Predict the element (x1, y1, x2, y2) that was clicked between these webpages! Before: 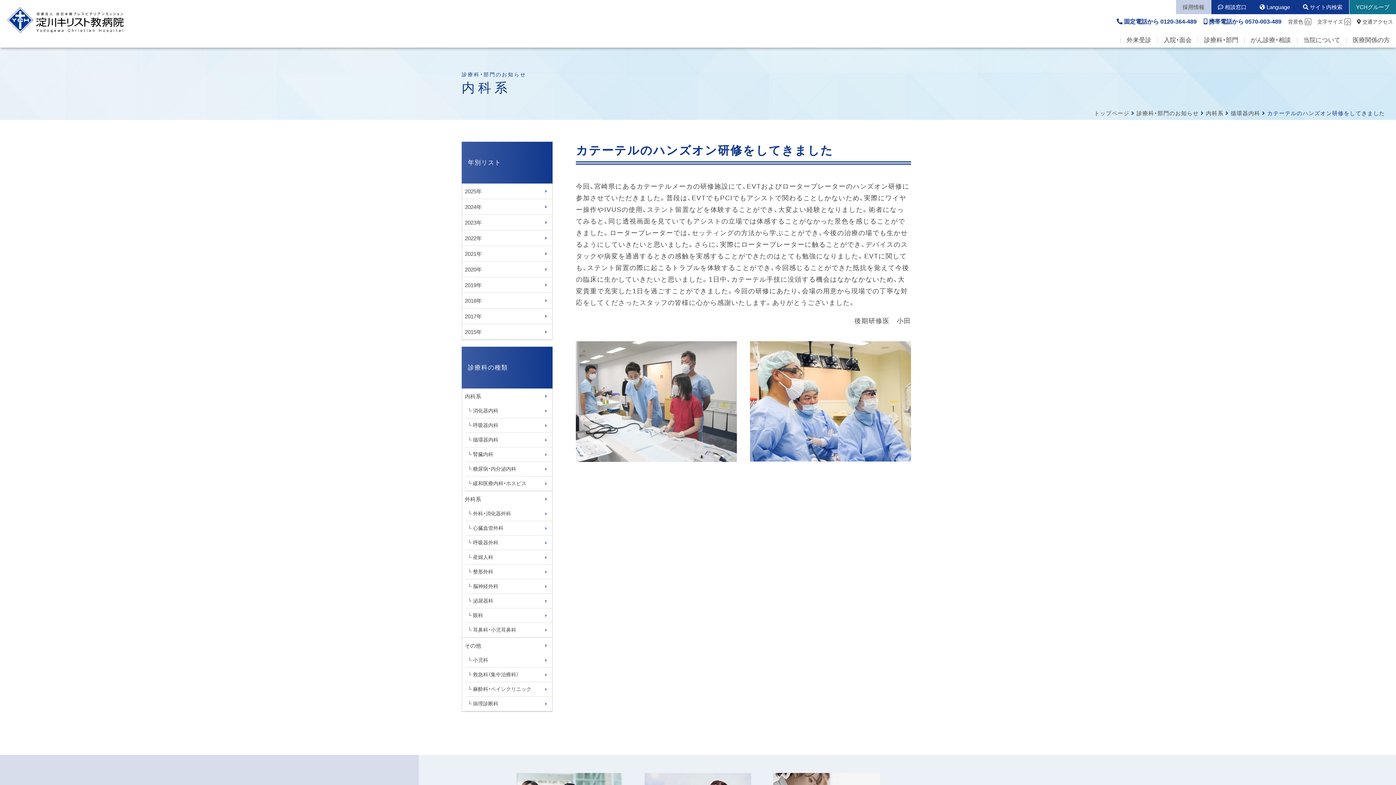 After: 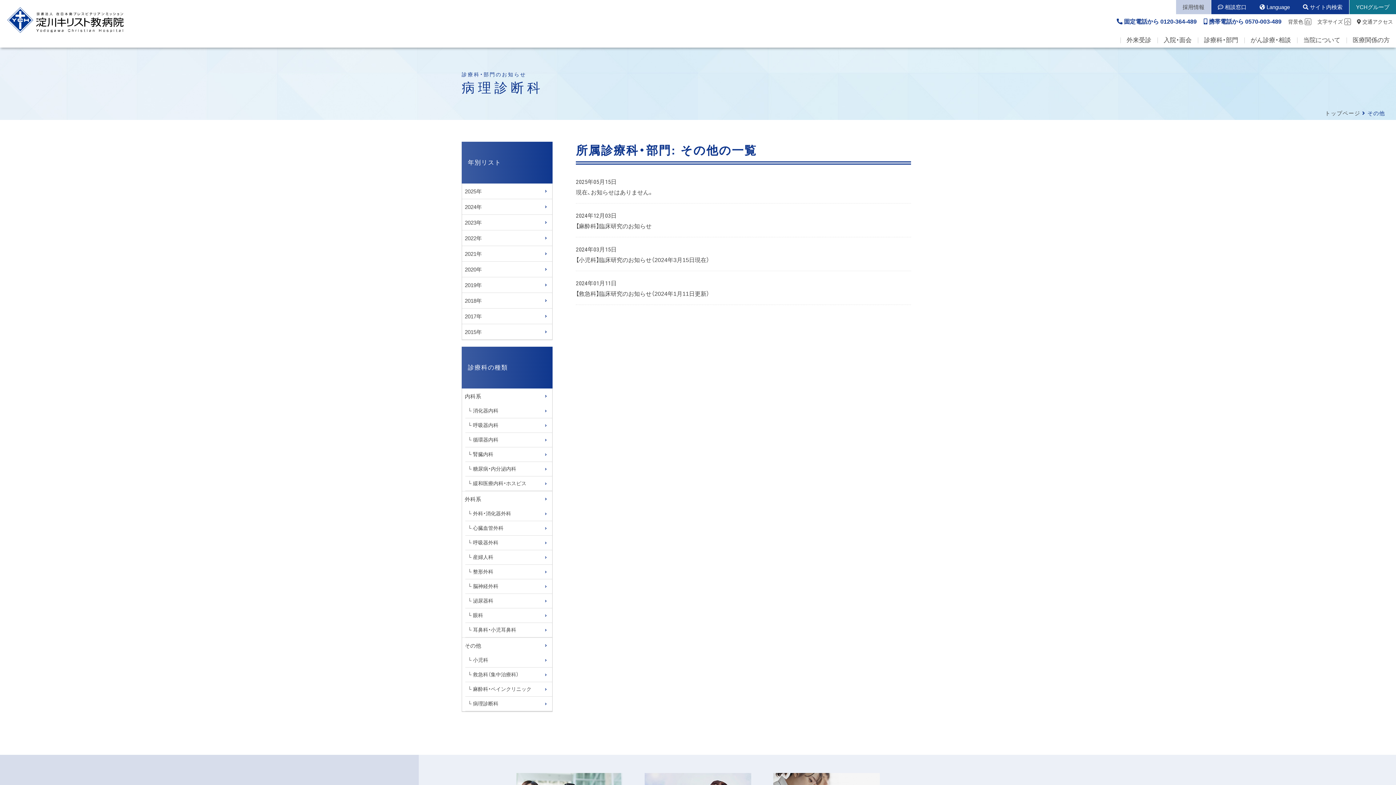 Action: label: その他 bbox: (462, 638, 552, 653)